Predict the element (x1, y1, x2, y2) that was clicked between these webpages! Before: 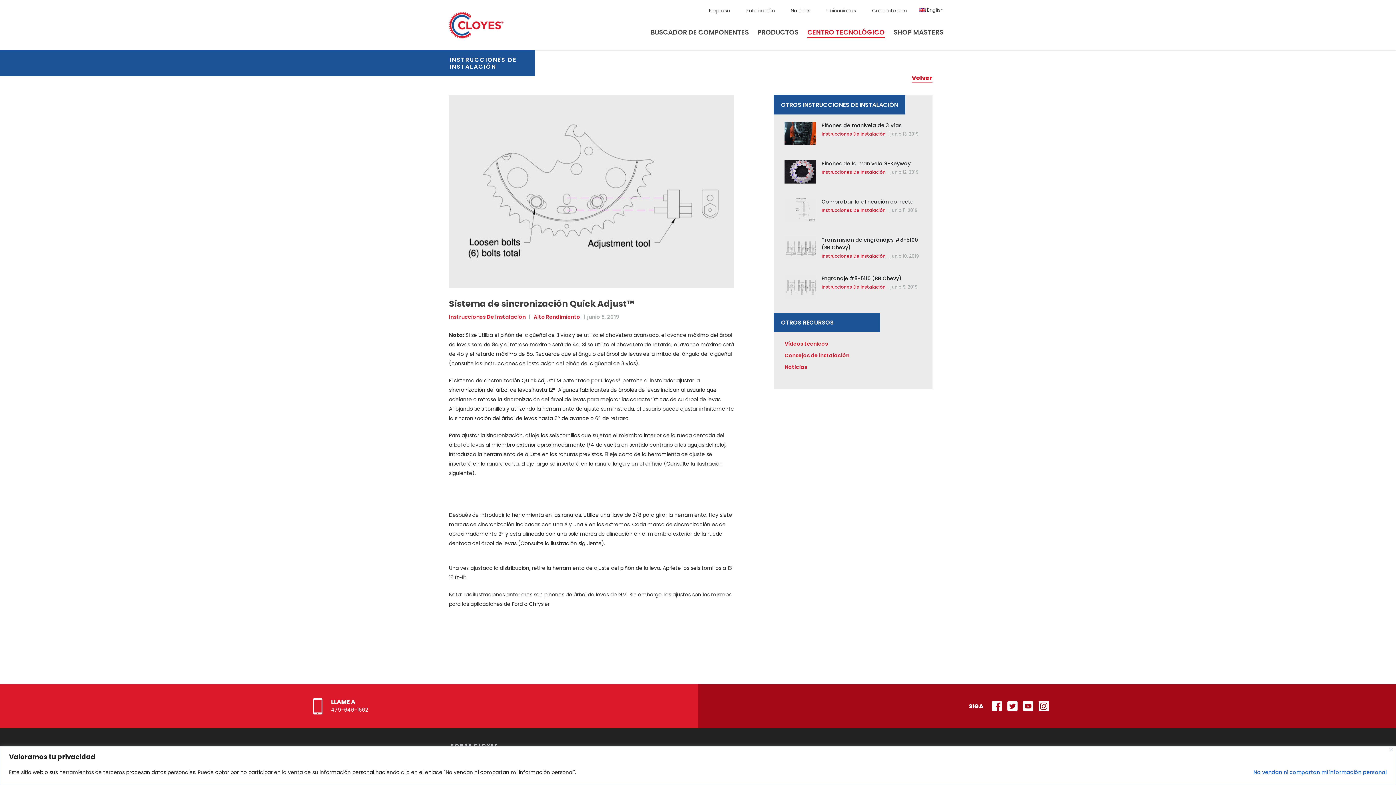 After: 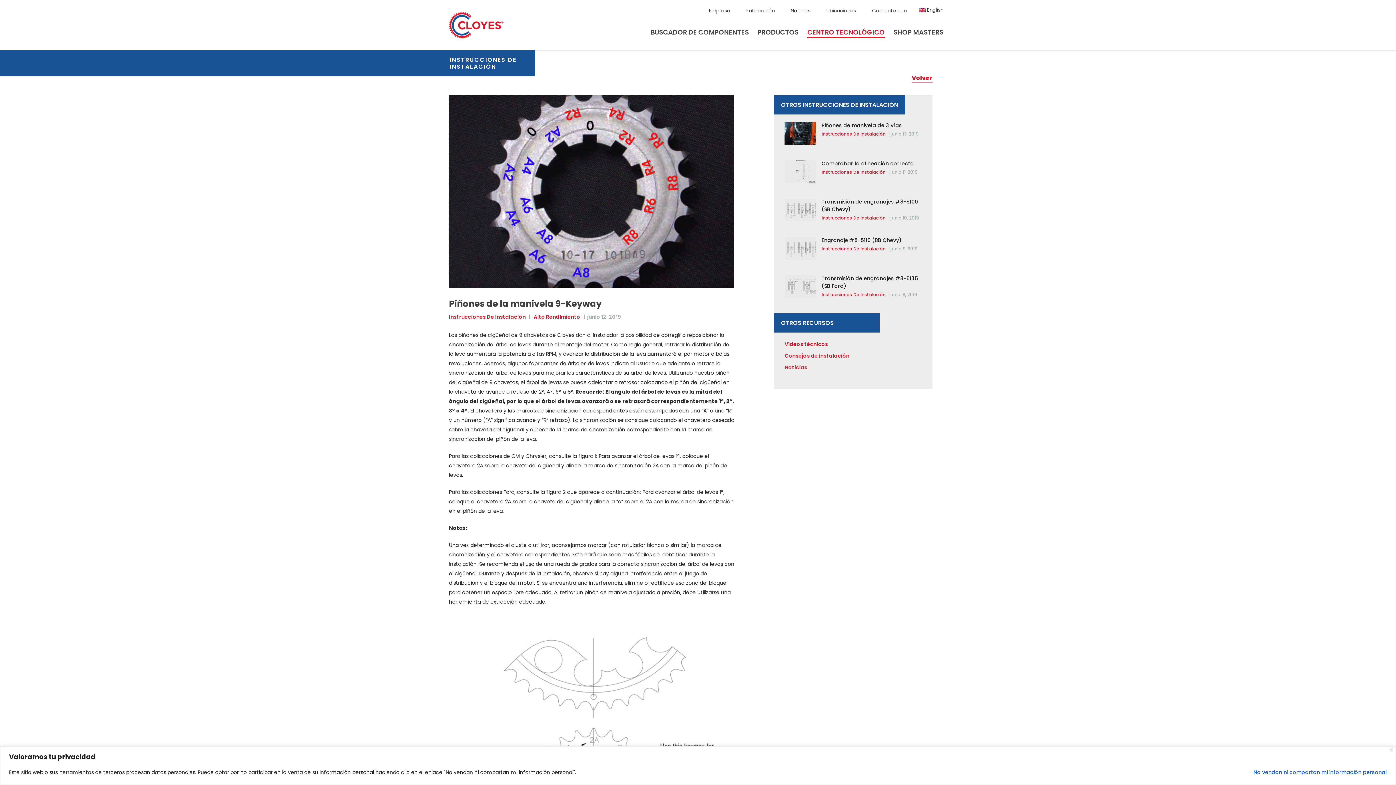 Action: bbox: (784, 160, 816, 183)